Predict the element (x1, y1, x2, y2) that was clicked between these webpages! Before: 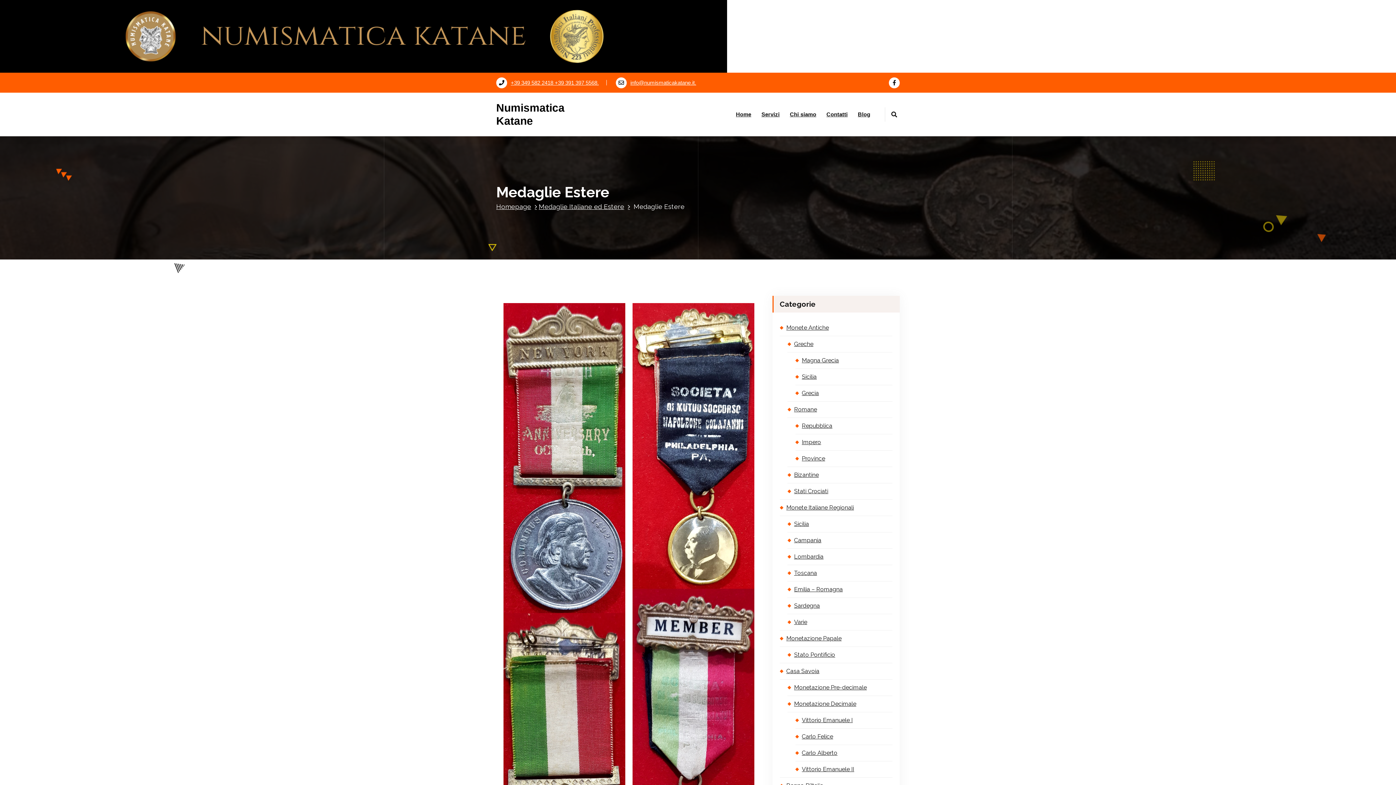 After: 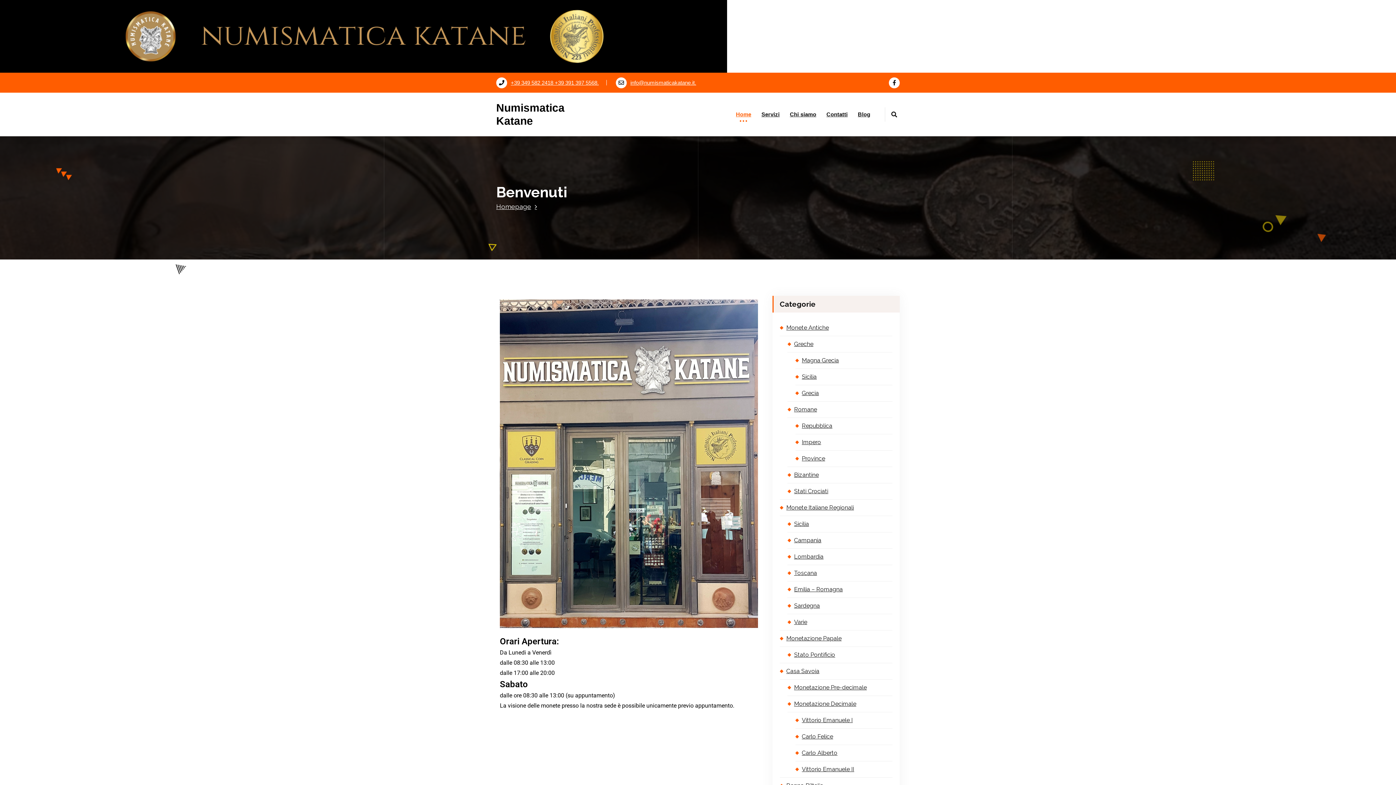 Action: label: Homepage bbox: (496, 202, 537, 210)